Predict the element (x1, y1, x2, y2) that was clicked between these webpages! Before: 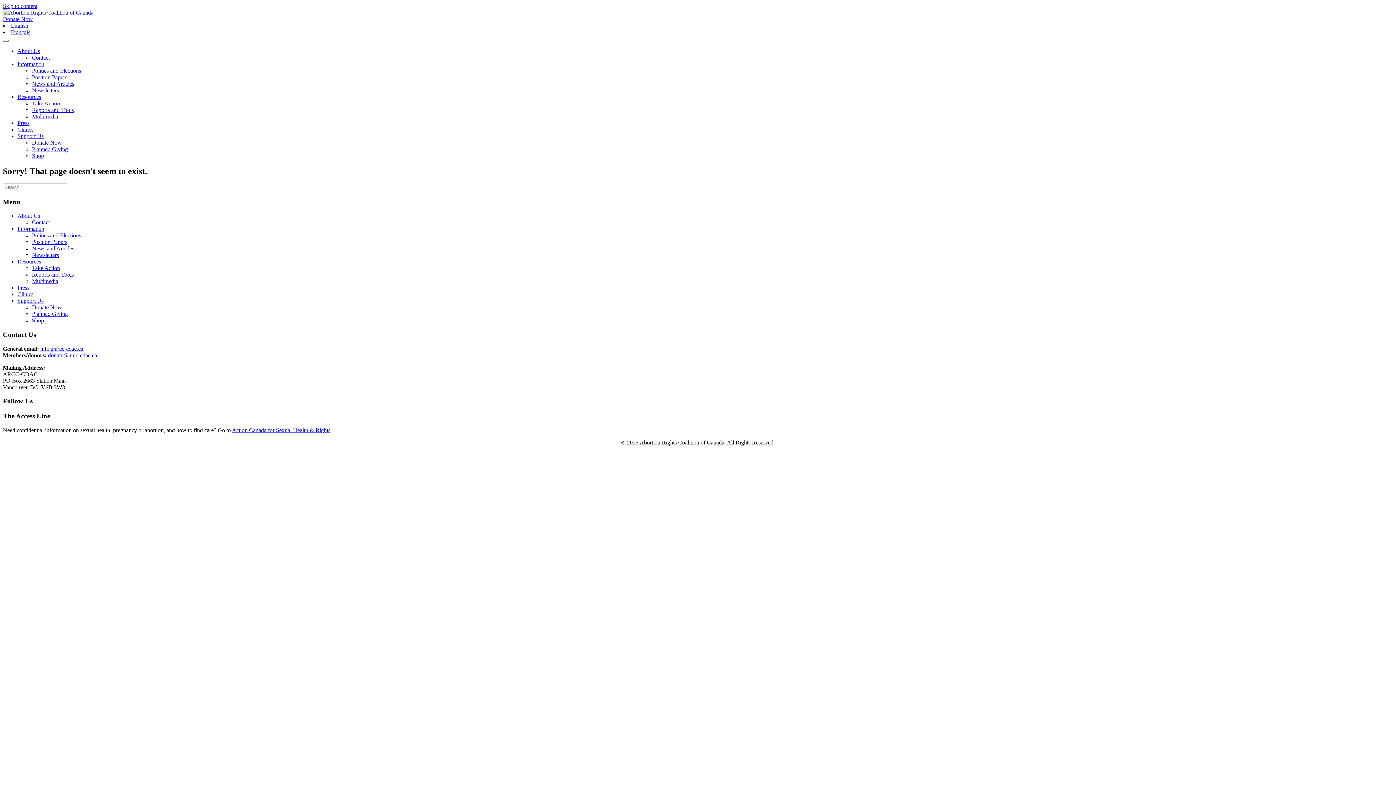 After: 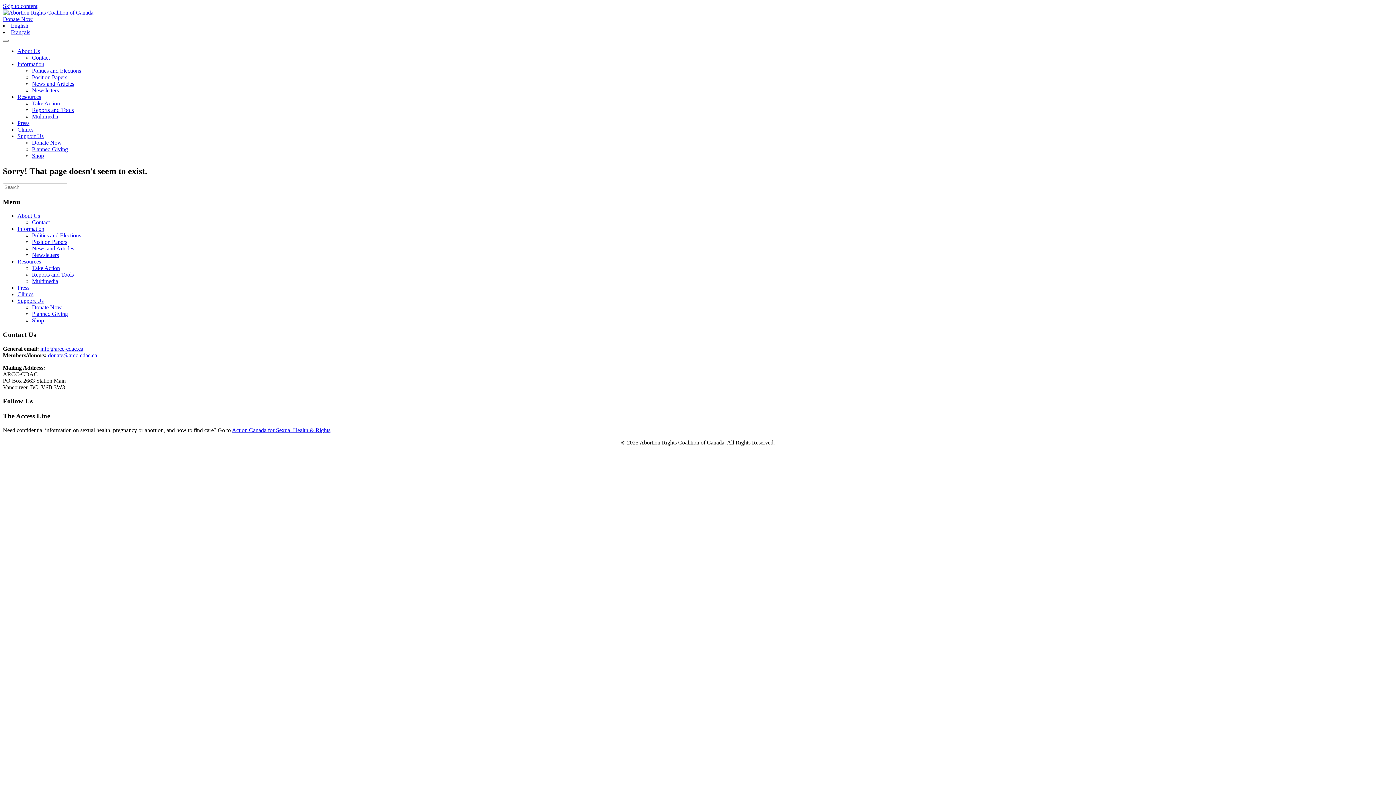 Action: bbox: (48, 352, 97, 358) label: donate@arcc-cdac.ca